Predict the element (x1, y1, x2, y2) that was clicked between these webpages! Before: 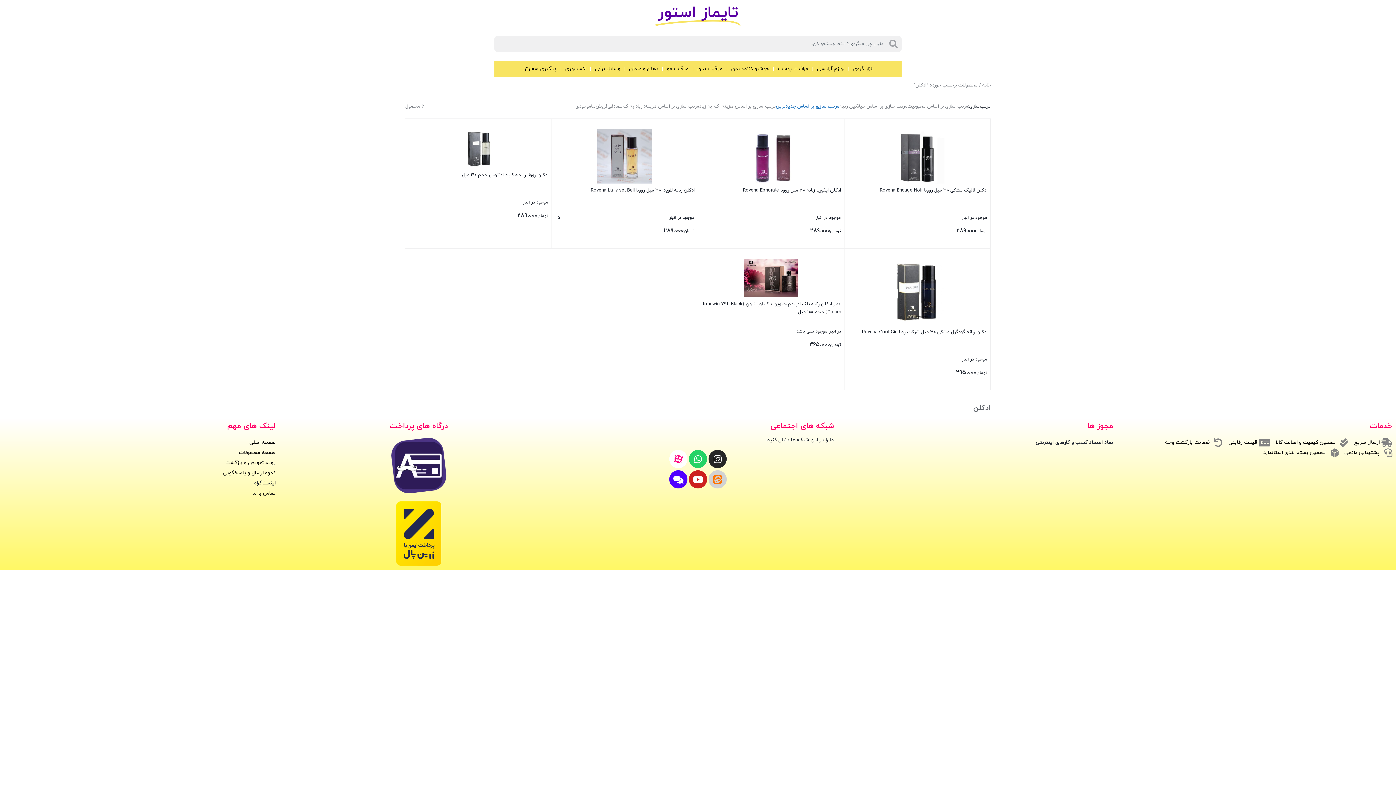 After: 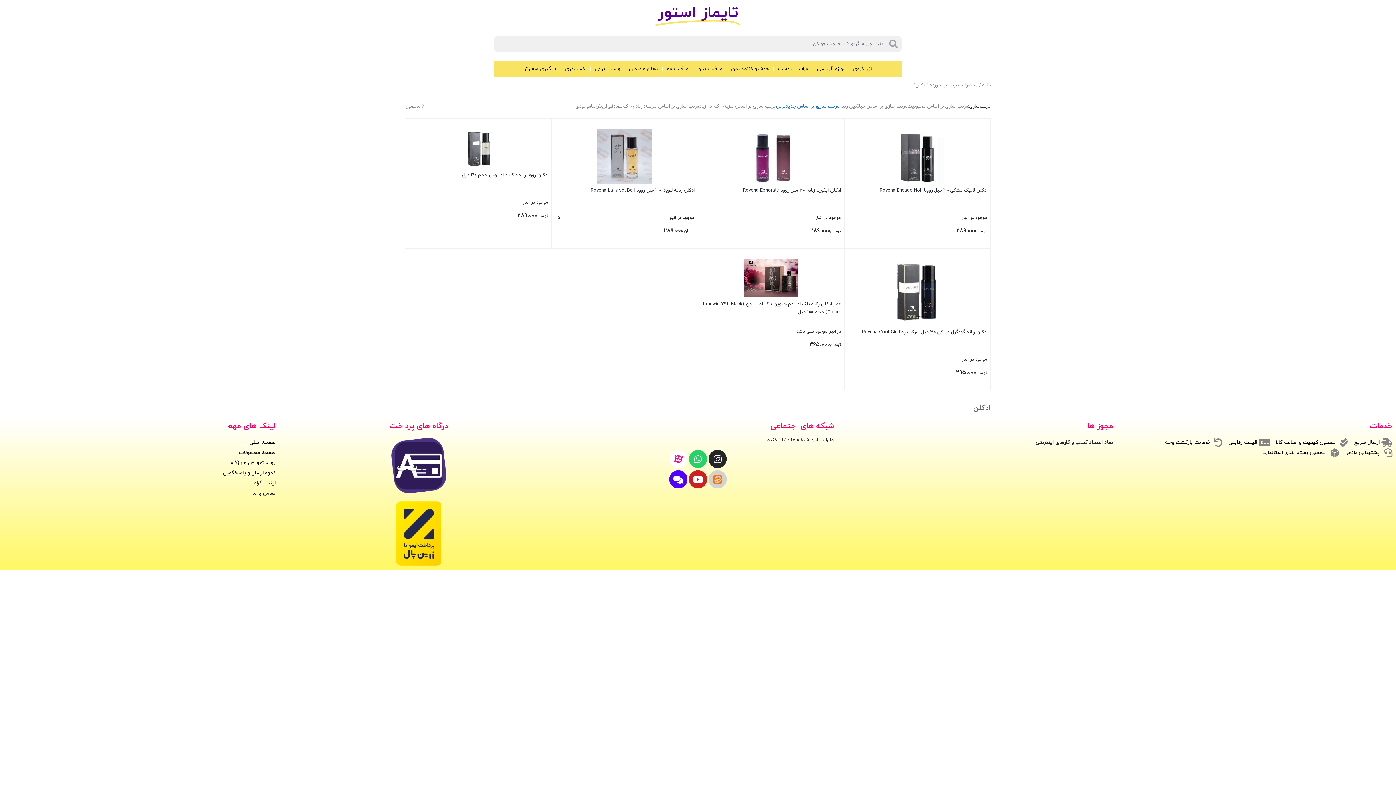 Action: bbox: (776, 101, 839, 111) label: مرتب سازی بر اساس جدیدترین